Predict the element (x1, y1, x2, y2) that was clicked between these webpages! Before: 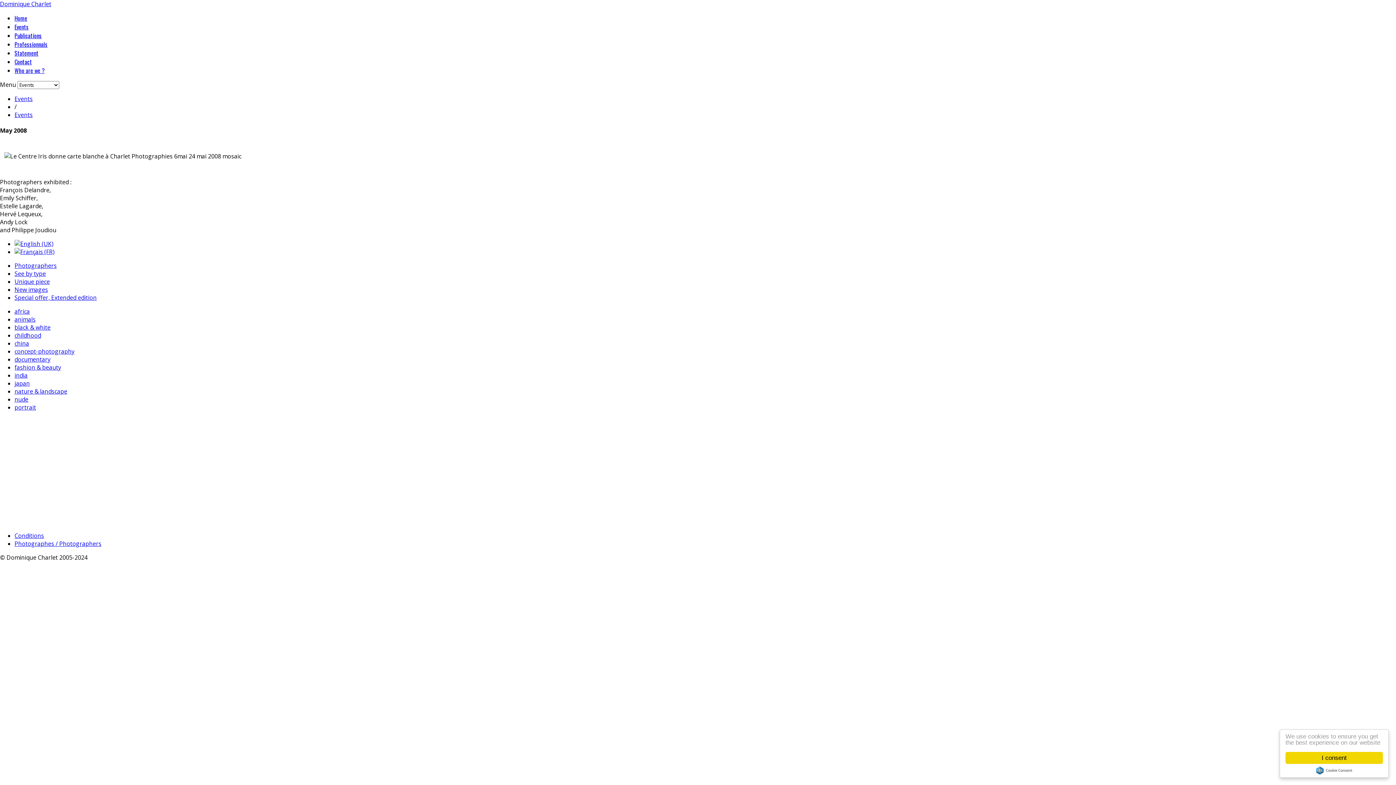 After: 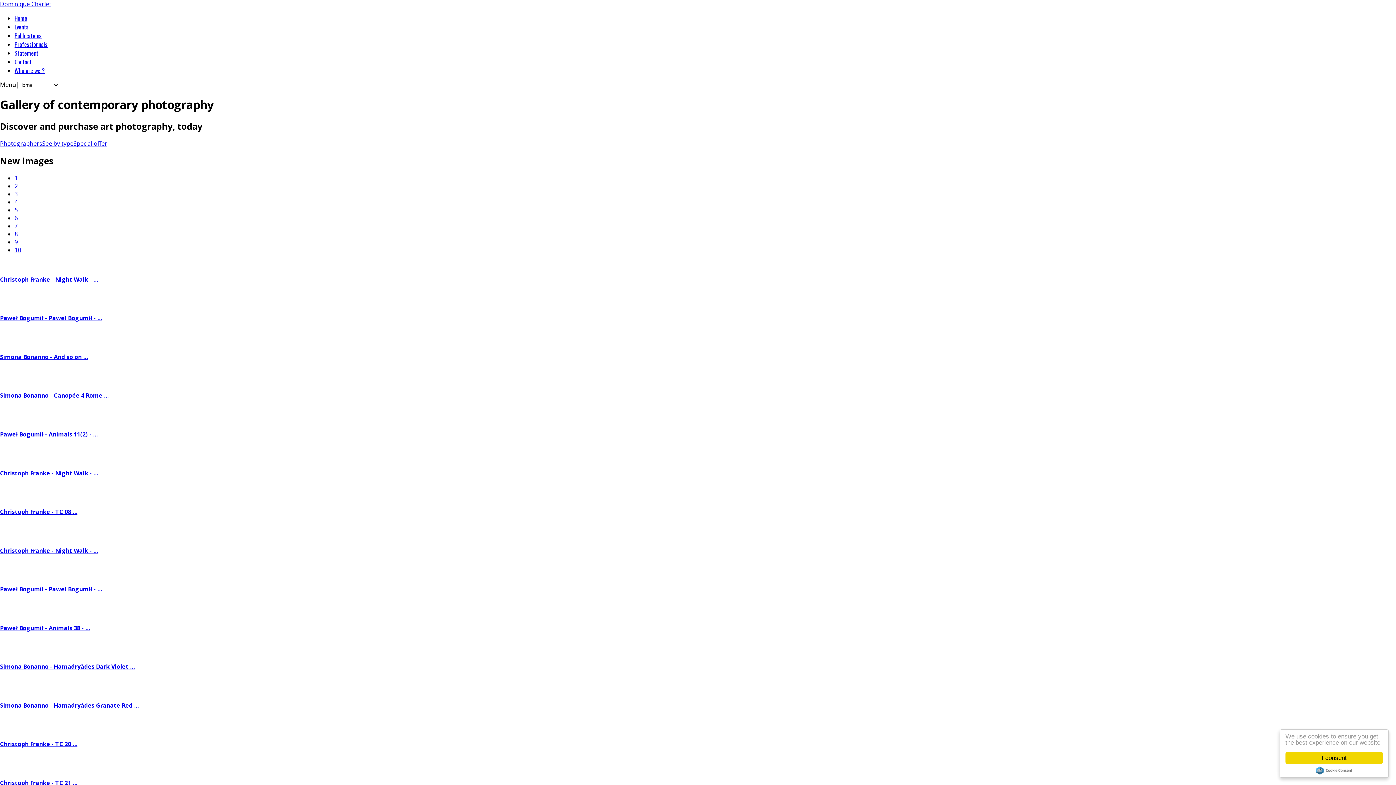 Action: bbox: (0, 0, 51, 8) label: Dominique Charlet